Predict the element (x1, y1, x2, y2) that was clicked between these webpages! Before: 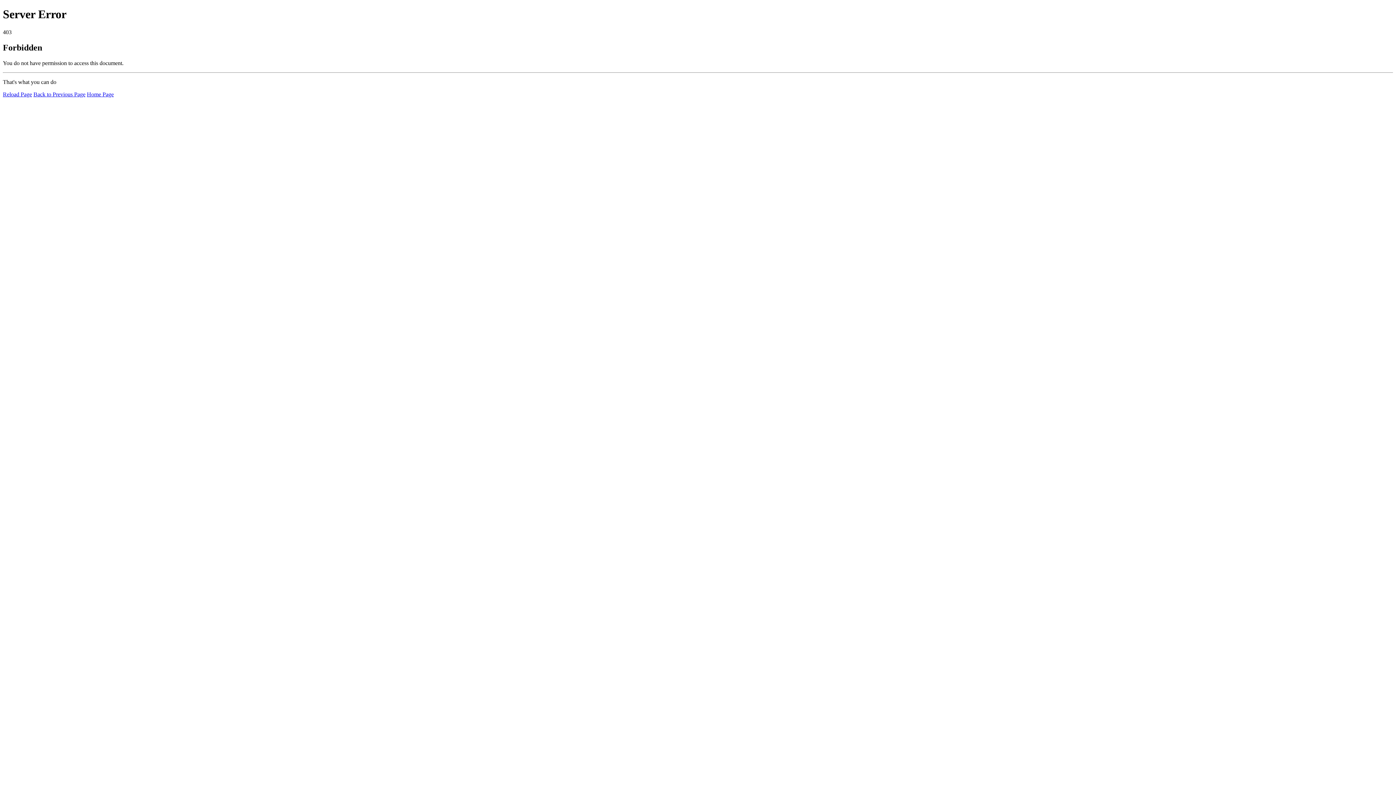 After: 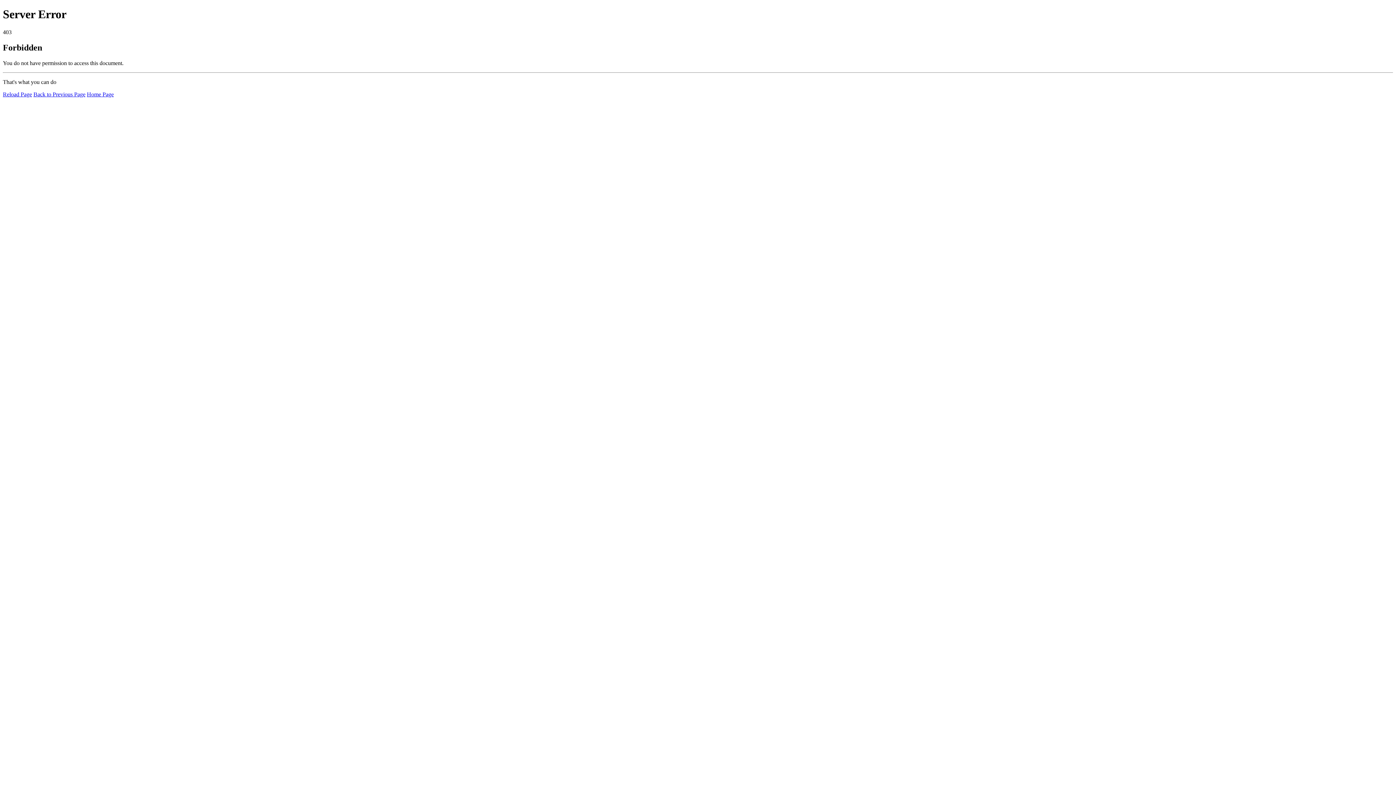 Action: bbox: (2, 91, 32, 97) label: Reload Page